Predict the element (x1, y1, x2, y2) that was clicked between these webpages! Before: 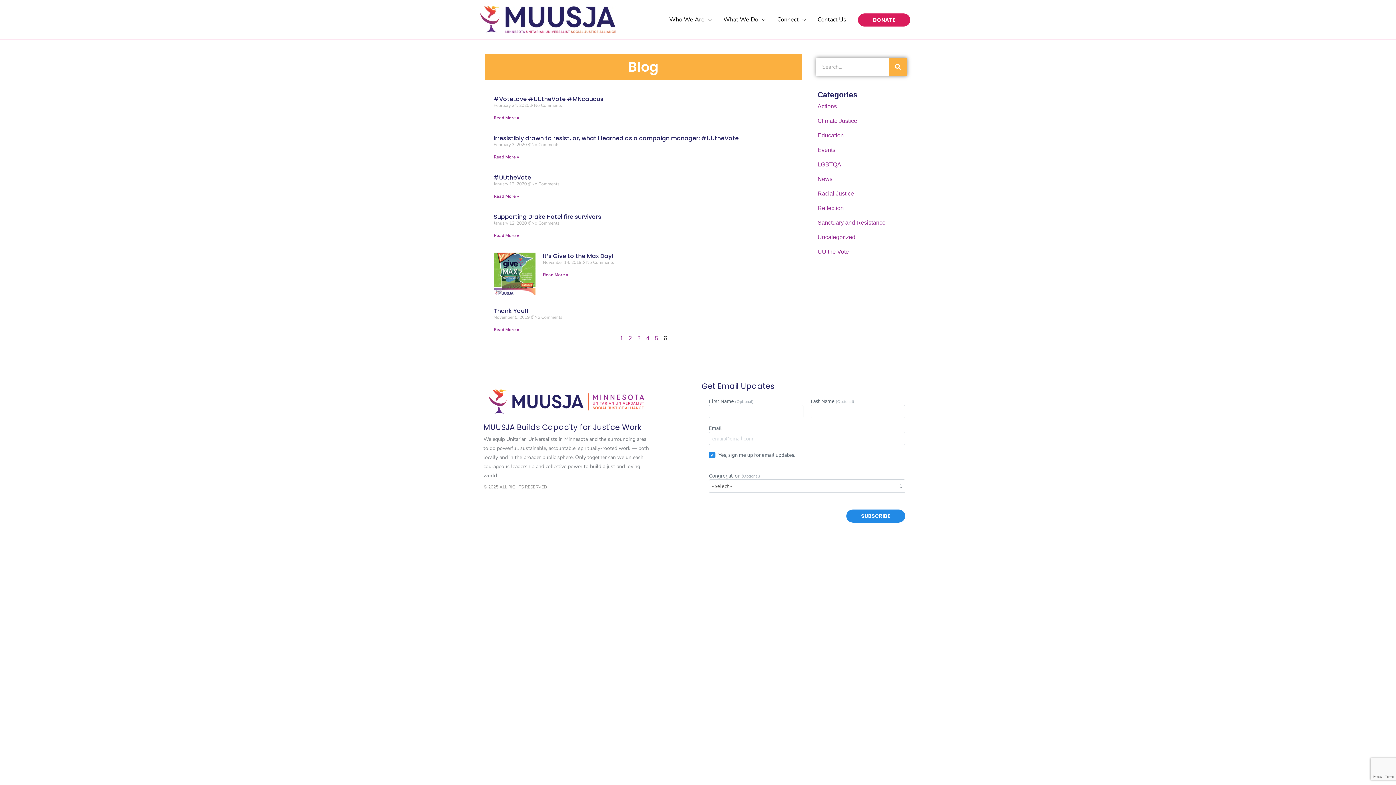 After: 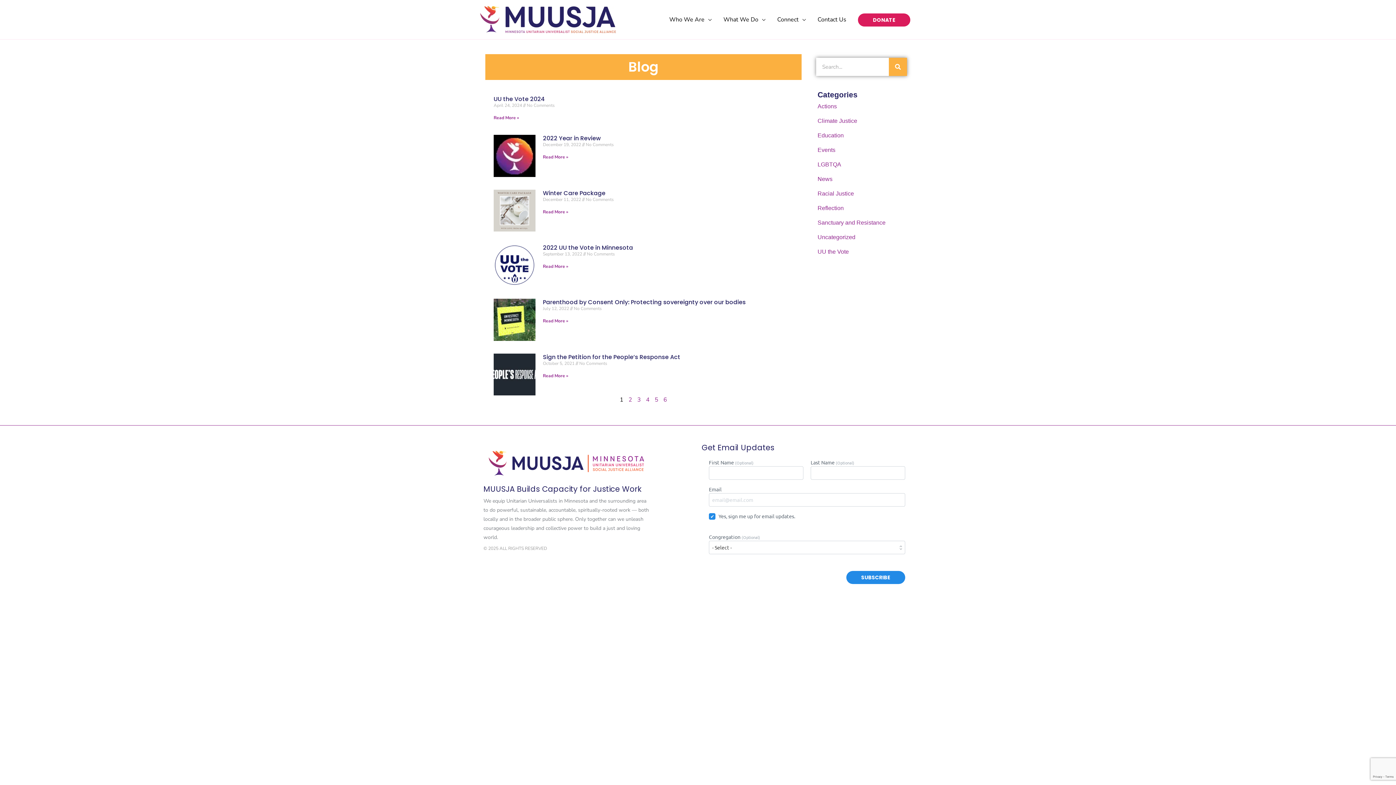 Action: bbox: (817, 103, 837, 109) label: Actions